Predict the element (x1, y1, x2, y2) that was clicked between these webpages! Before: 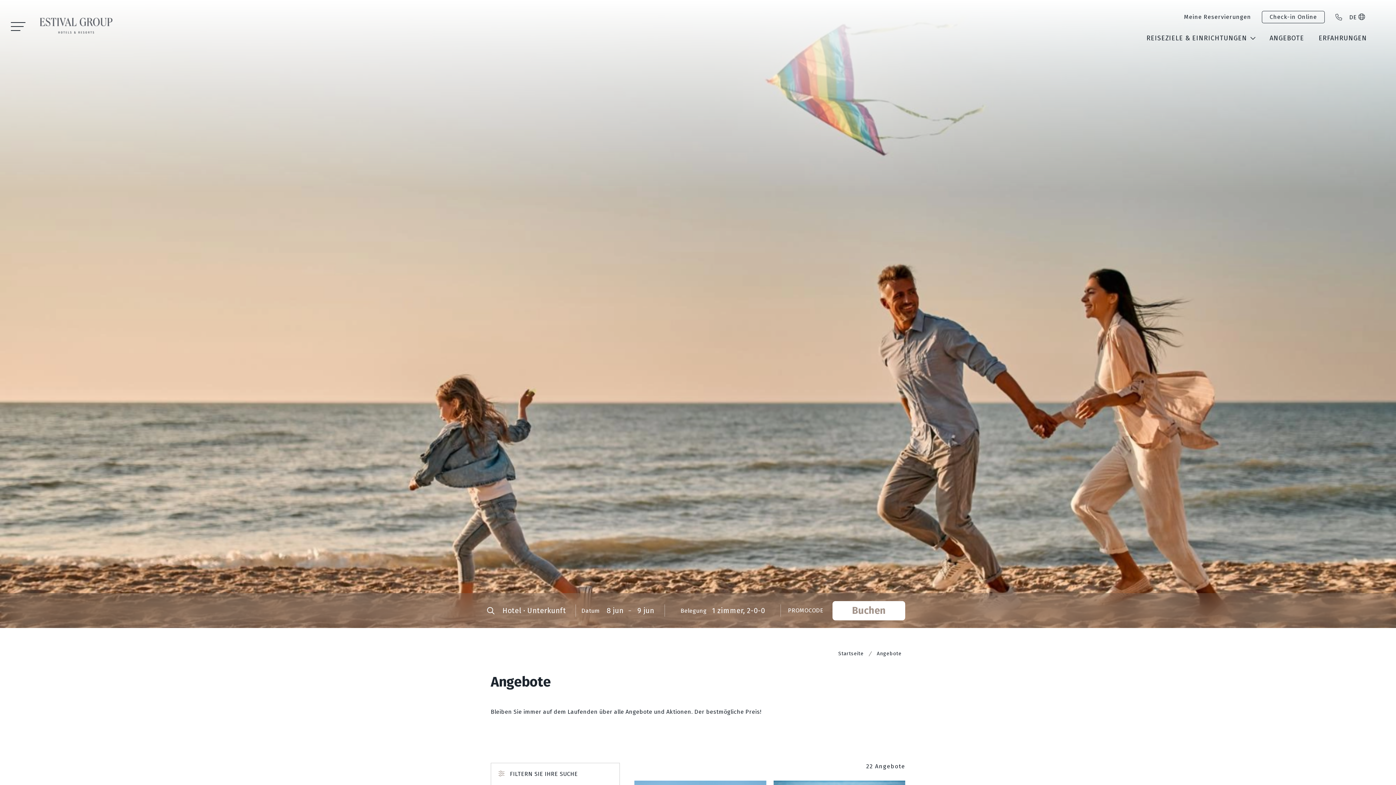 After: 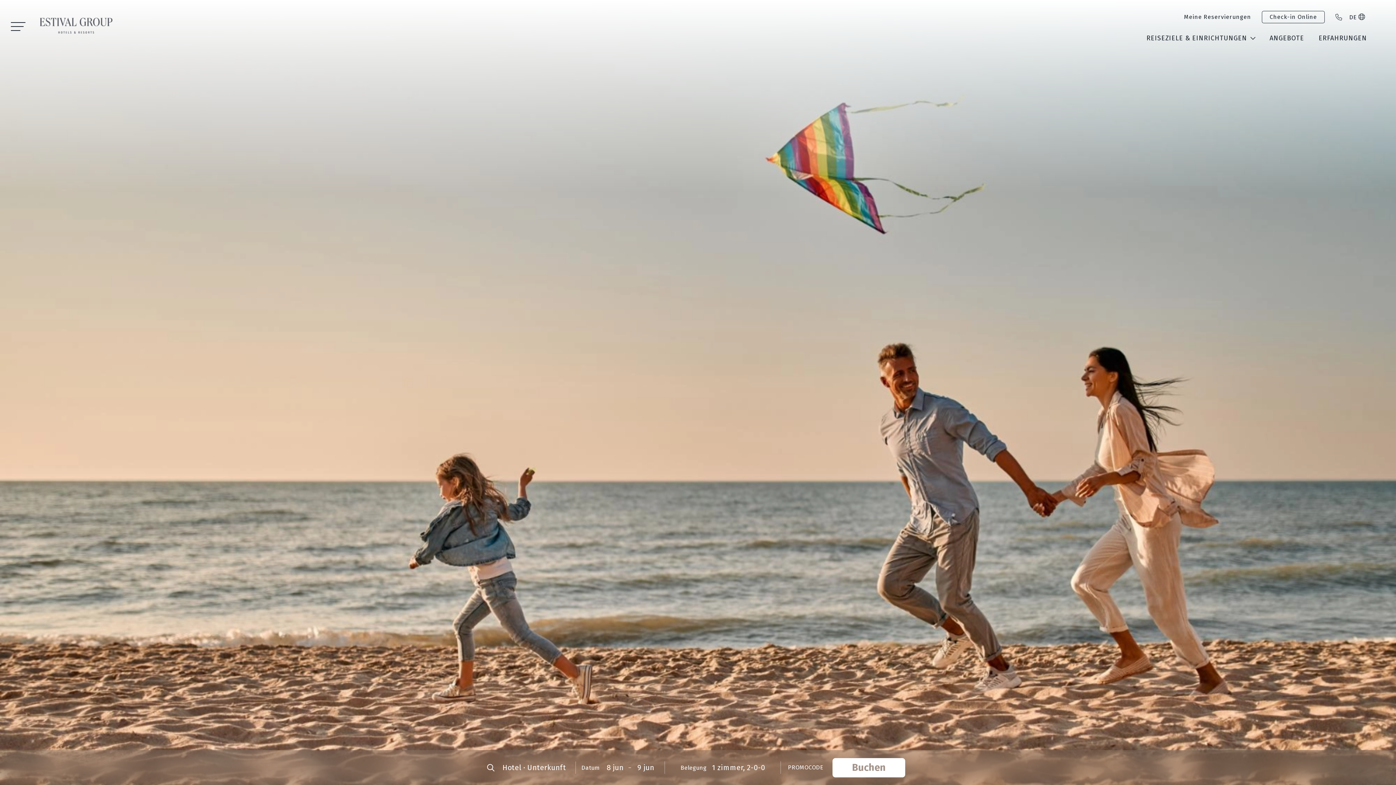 Action: bbox: (40, 17, 112, 35)